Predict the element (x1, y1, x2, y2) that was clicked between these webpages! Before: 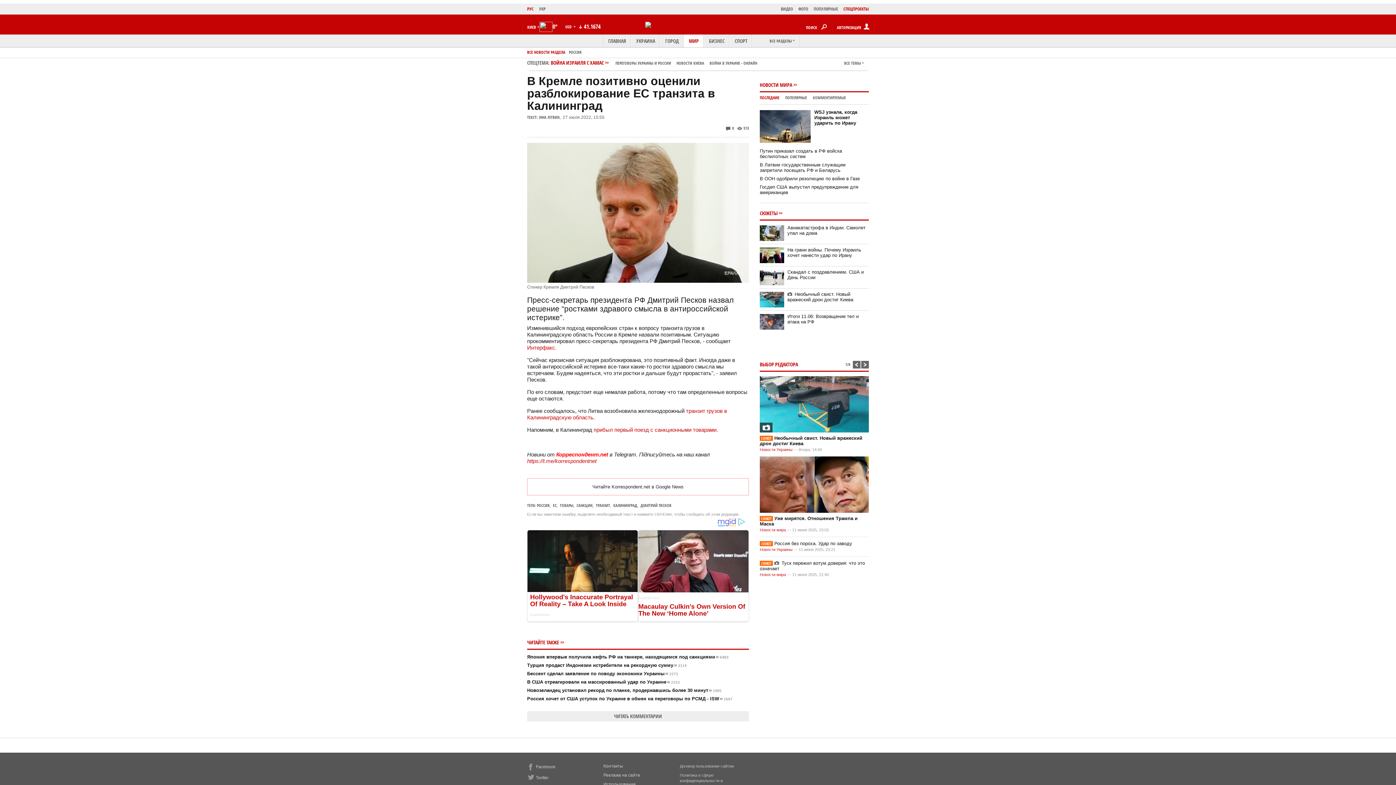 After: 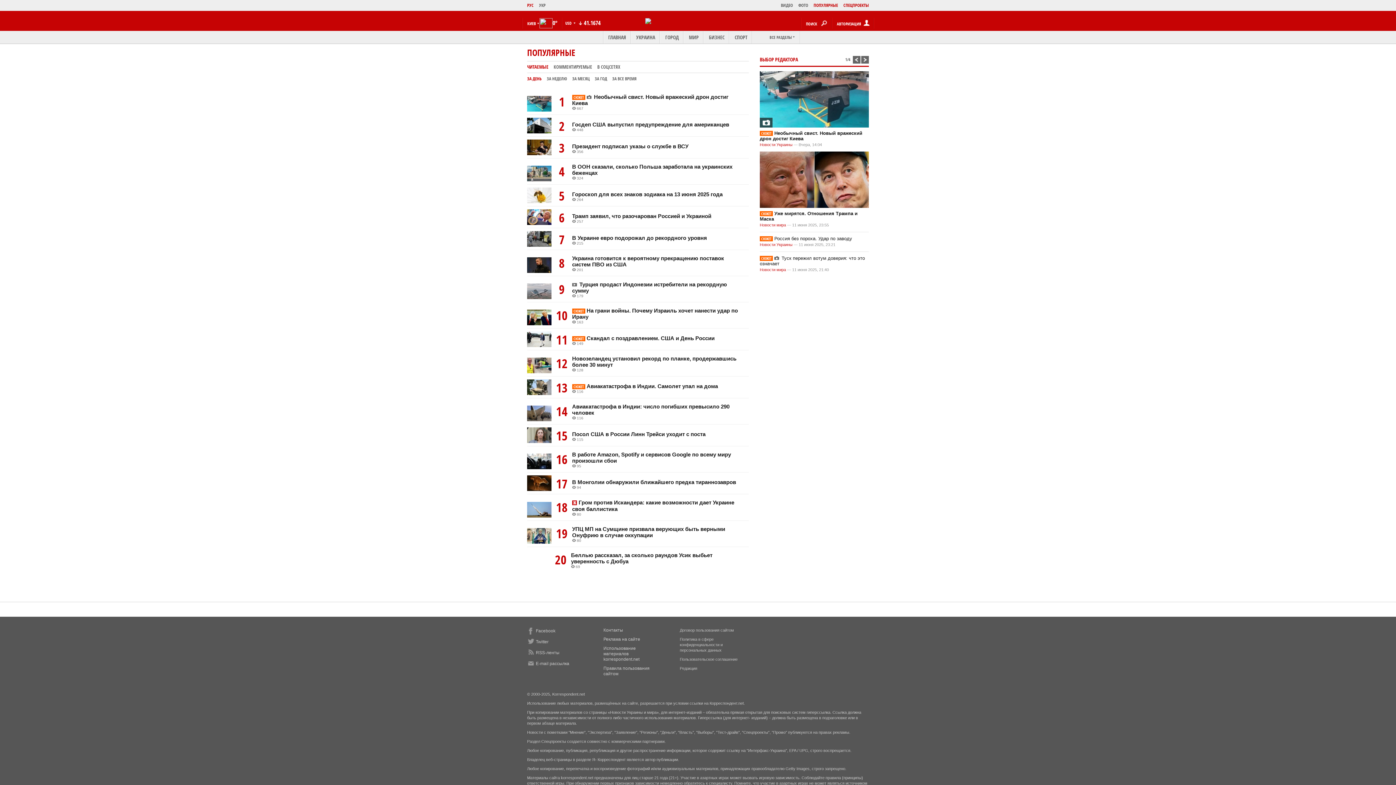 Action: bbox: (808, 5, 838, 13) label: ПОПУЛЯРНЫЕ